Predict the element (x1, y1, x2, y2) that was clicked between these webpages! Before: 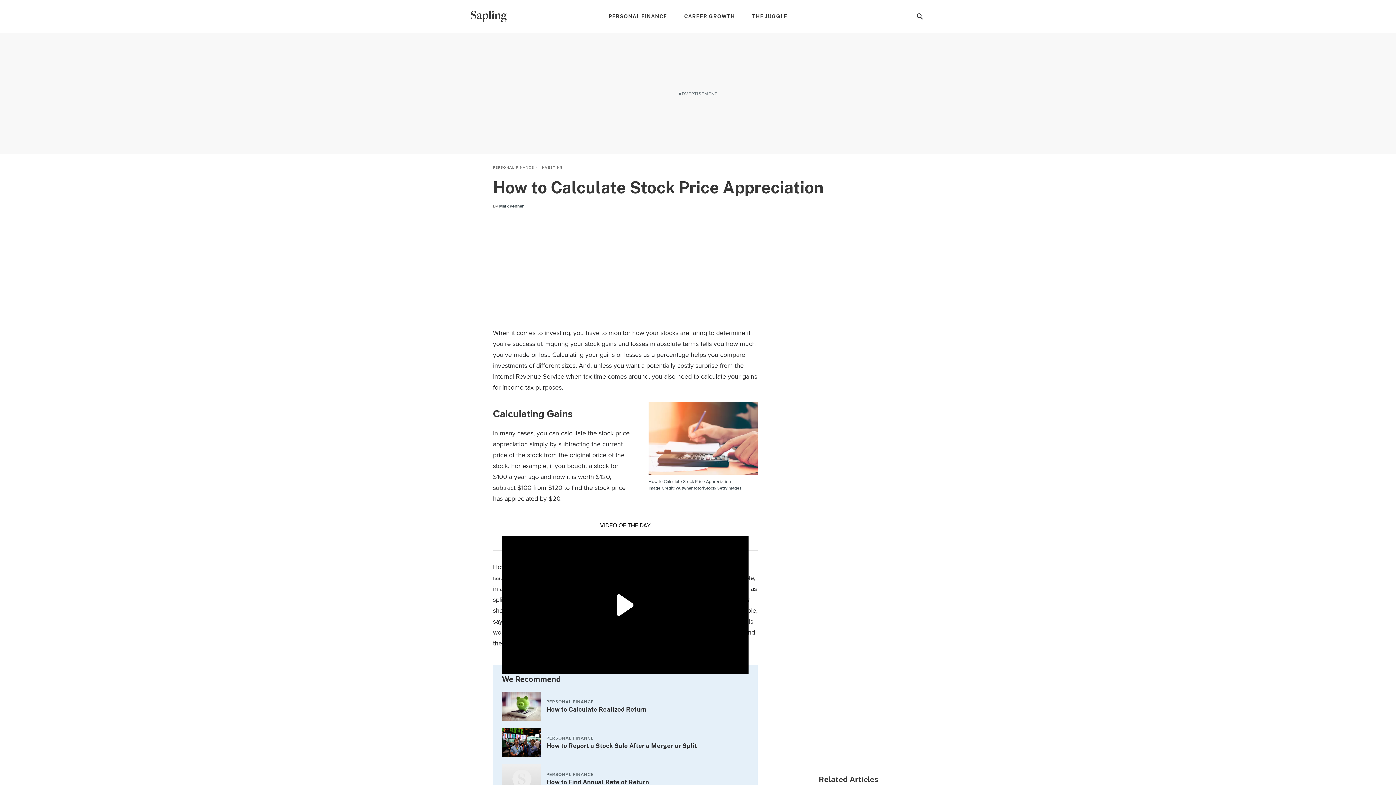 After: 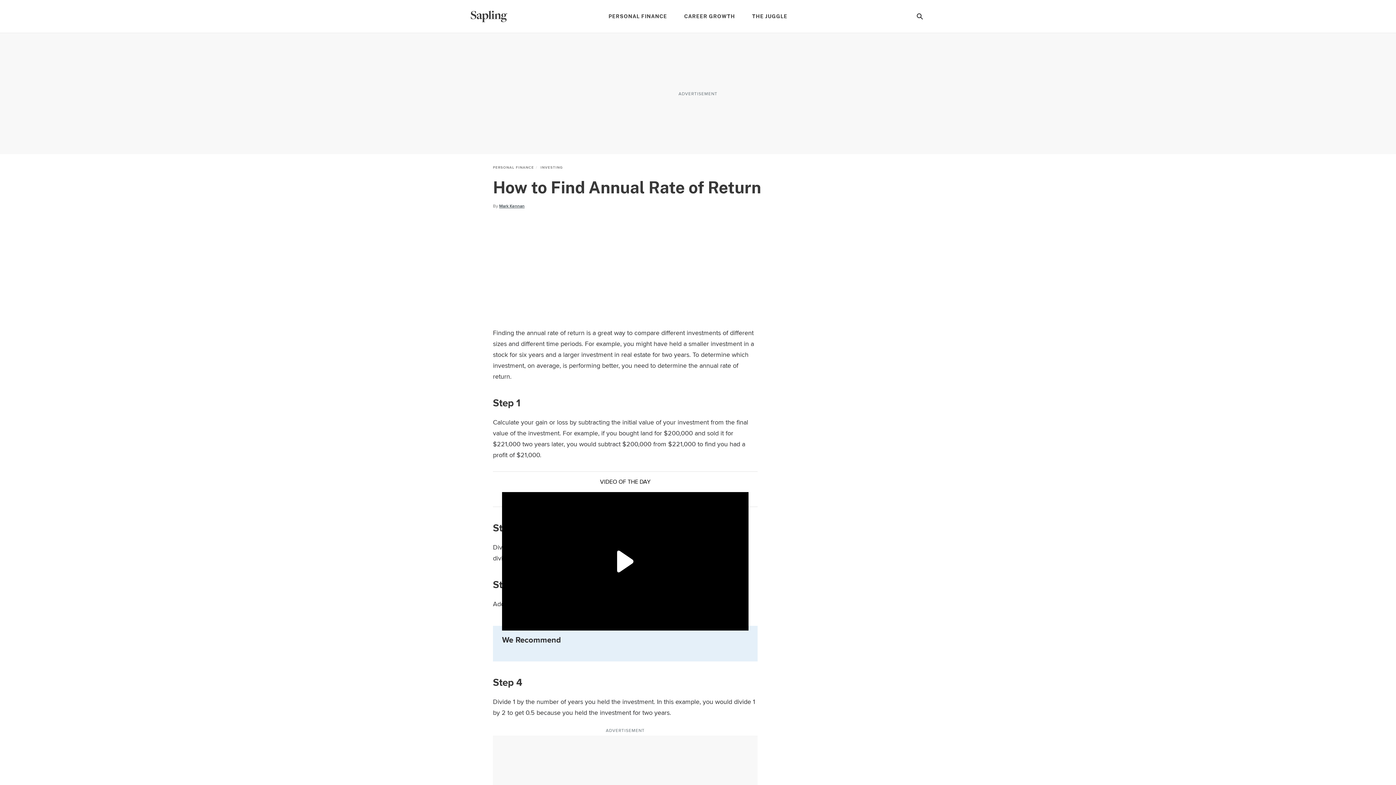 Action: label: How to Find Annual Rate of Return bbox: (546, 778, 649, 786)